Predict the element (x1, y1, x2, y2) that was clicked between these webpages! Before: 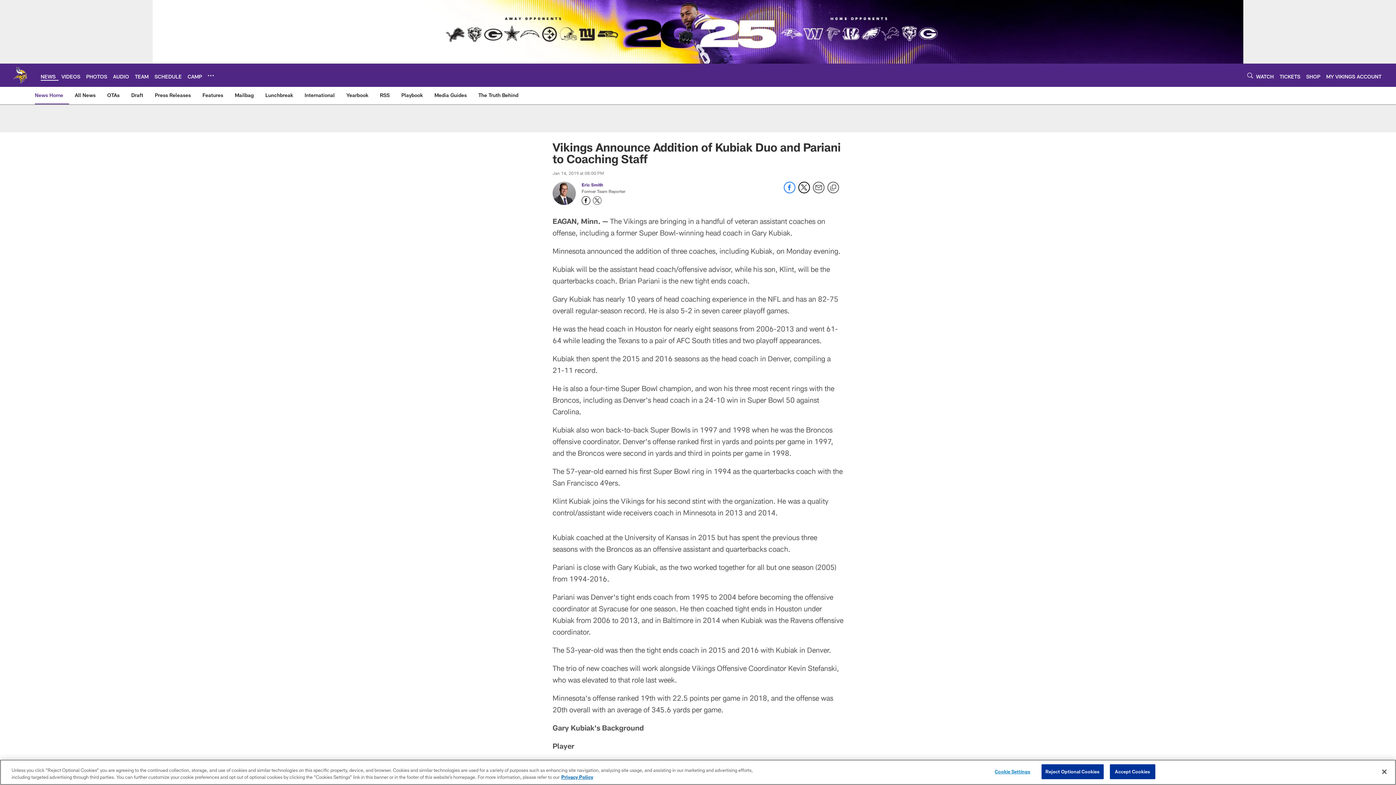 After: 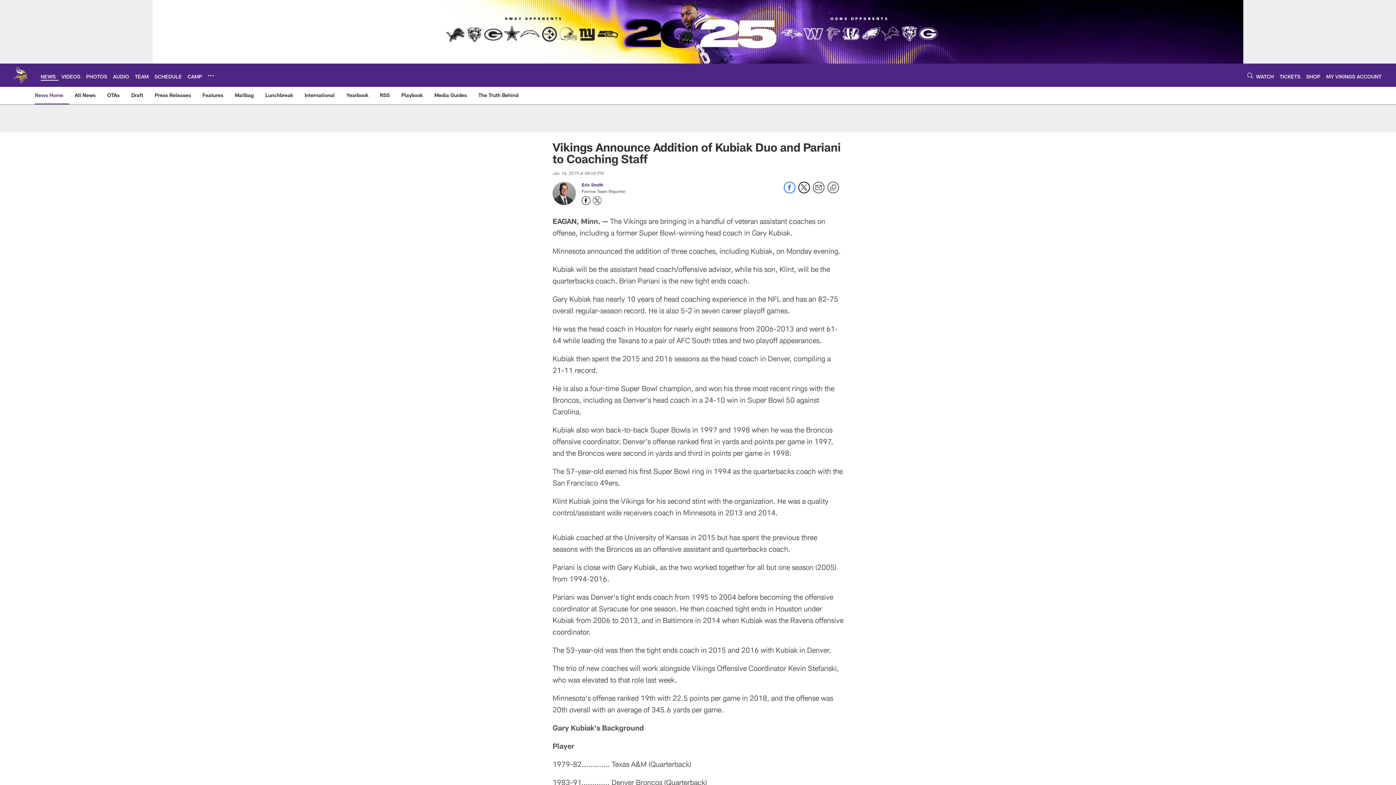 Action: bbox: (1041, 764, 1103, 779) label: Reject Optional Cookies